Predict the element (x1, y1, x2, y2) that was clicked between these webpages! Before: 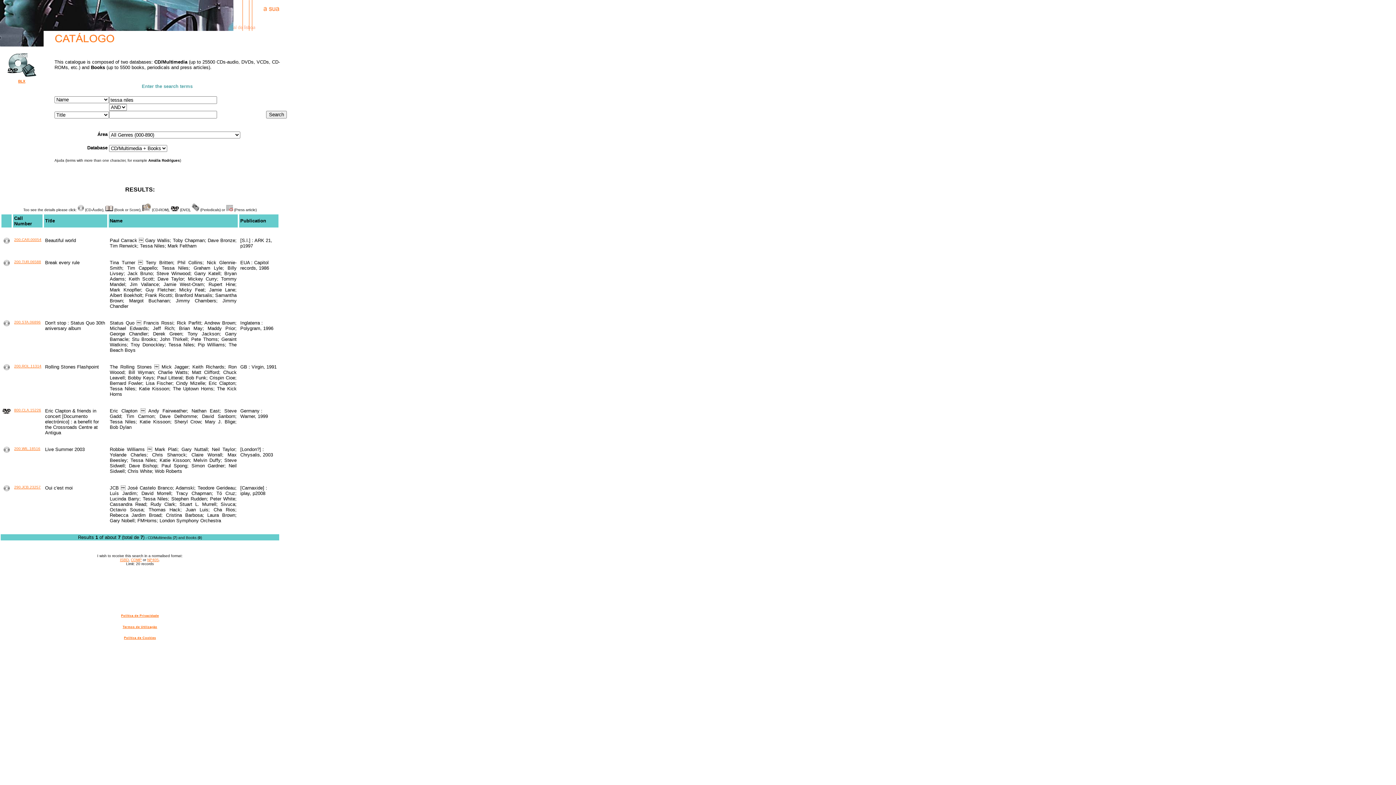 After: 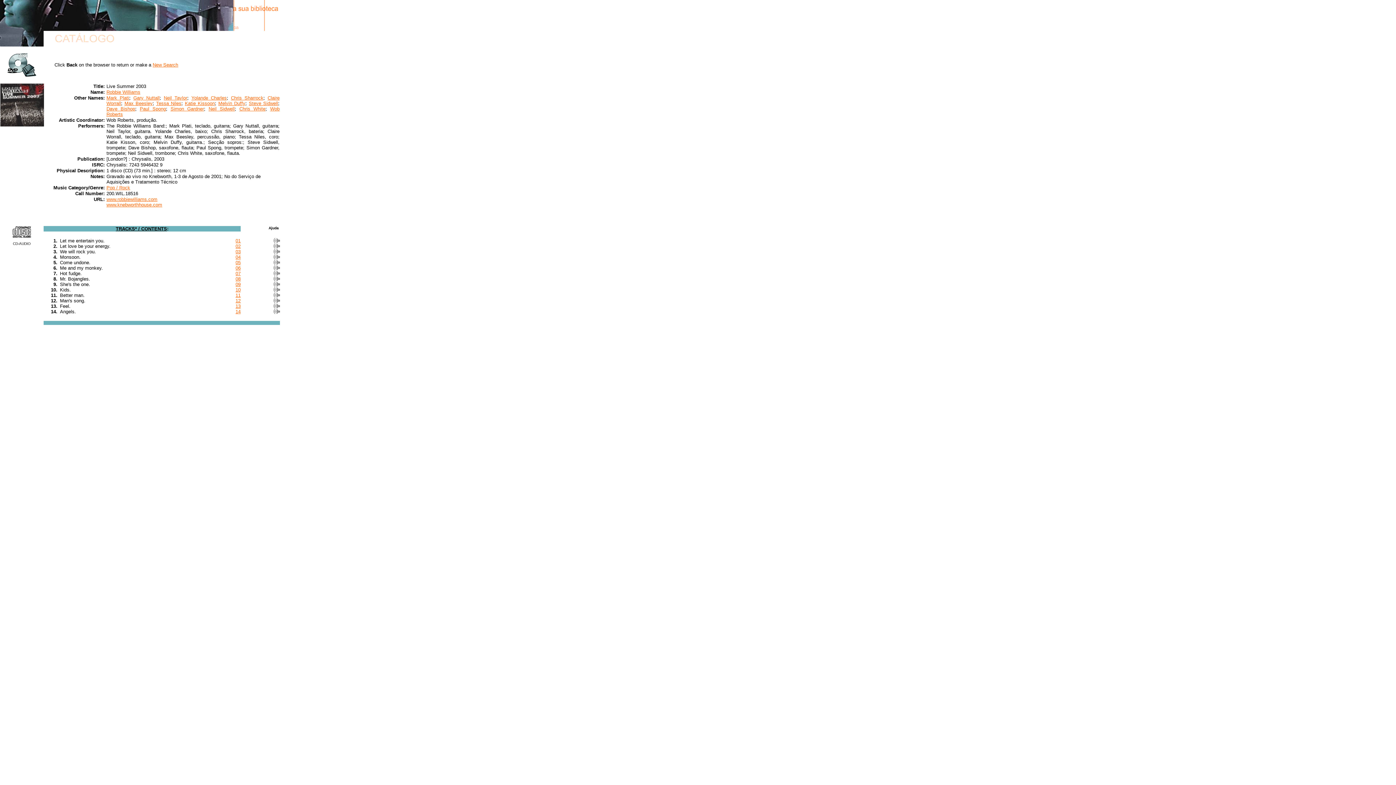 Action: bbox: (3, 448, 9, 454)